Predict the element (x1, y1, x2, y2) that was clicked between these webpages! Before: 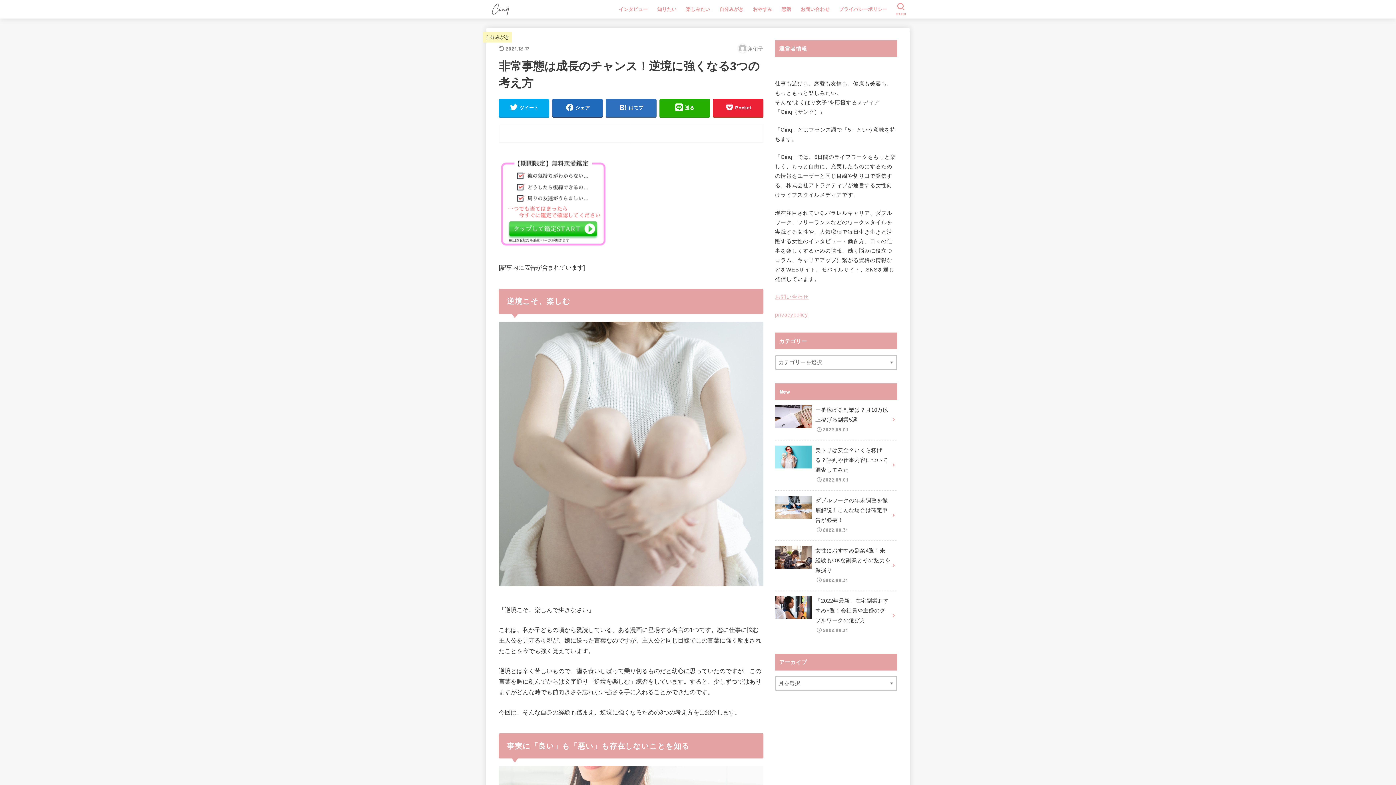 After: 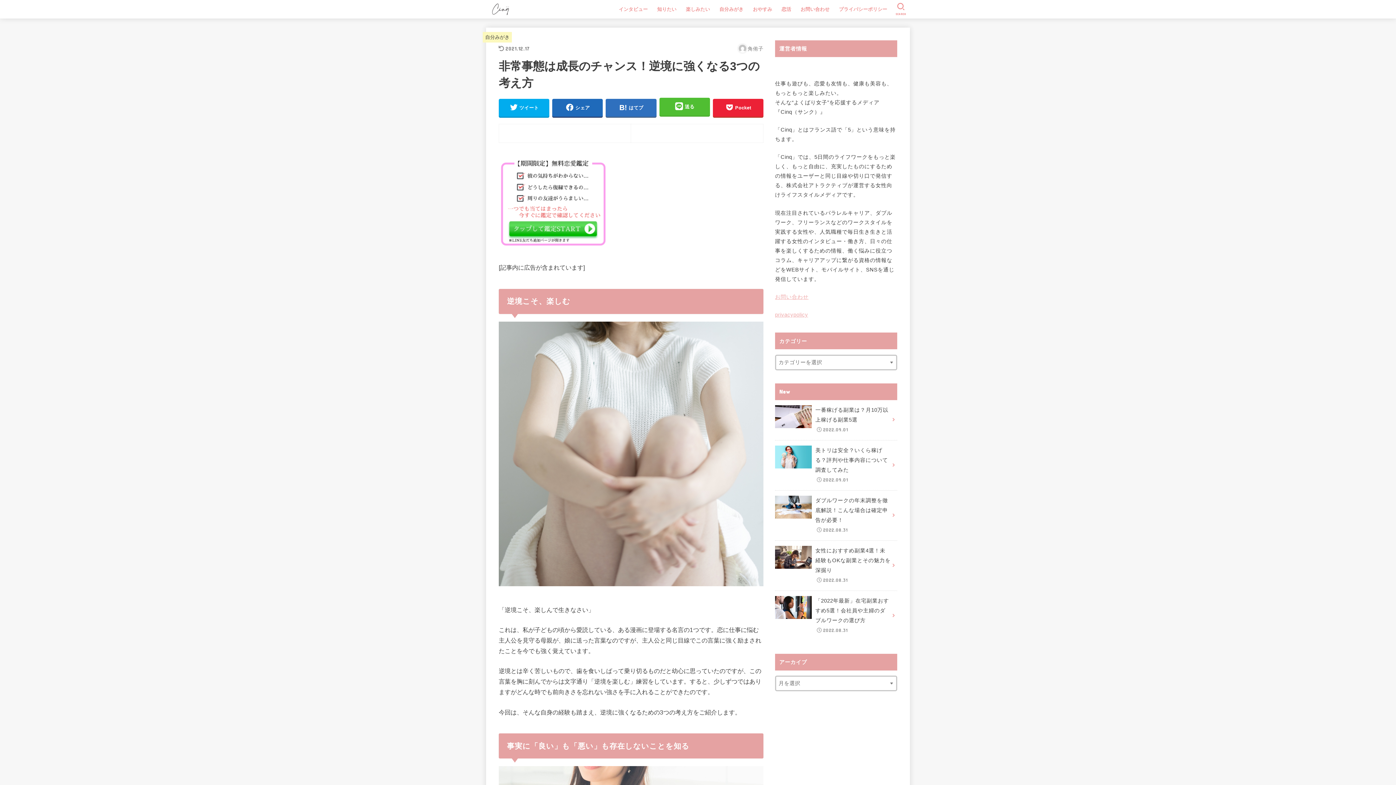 Action: bbox: (659, 98, 710, 116) label: 送る